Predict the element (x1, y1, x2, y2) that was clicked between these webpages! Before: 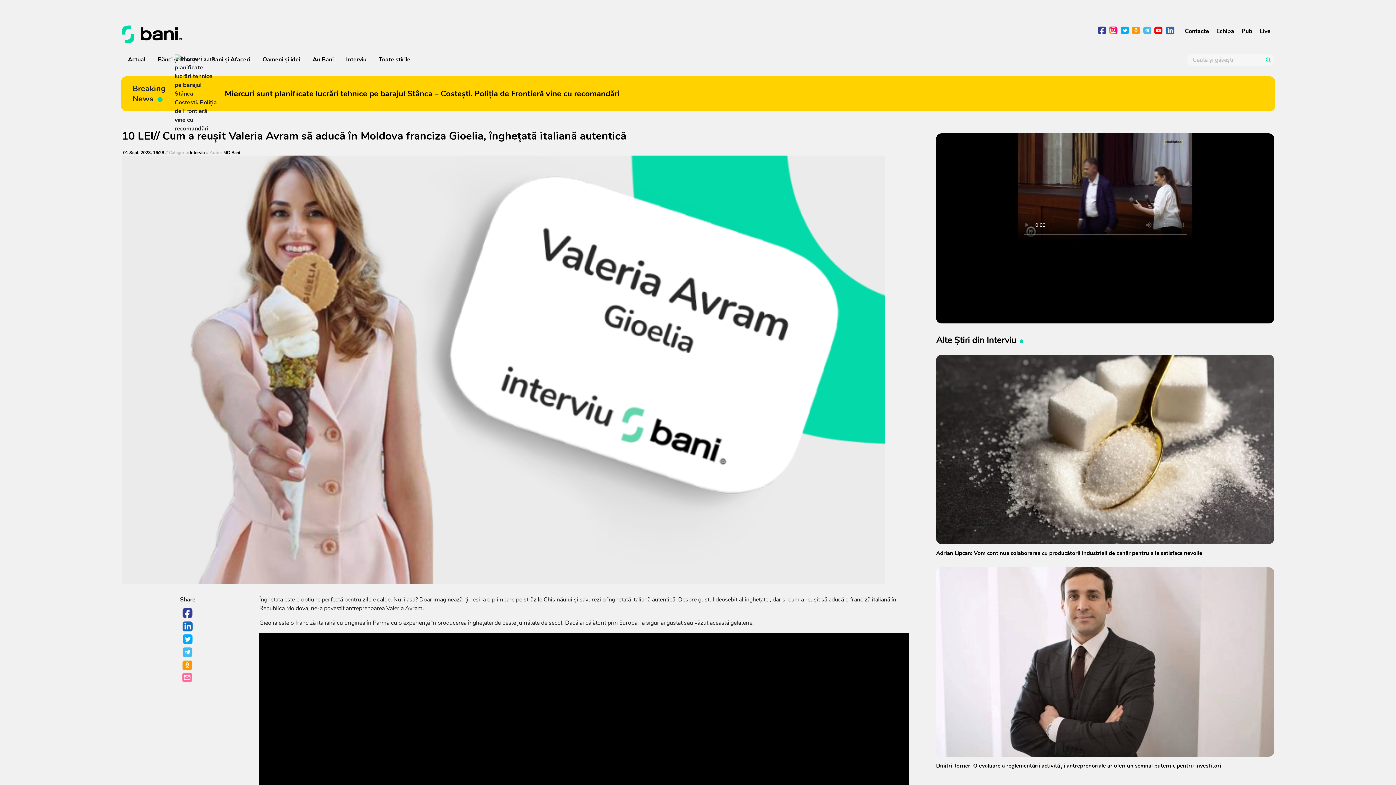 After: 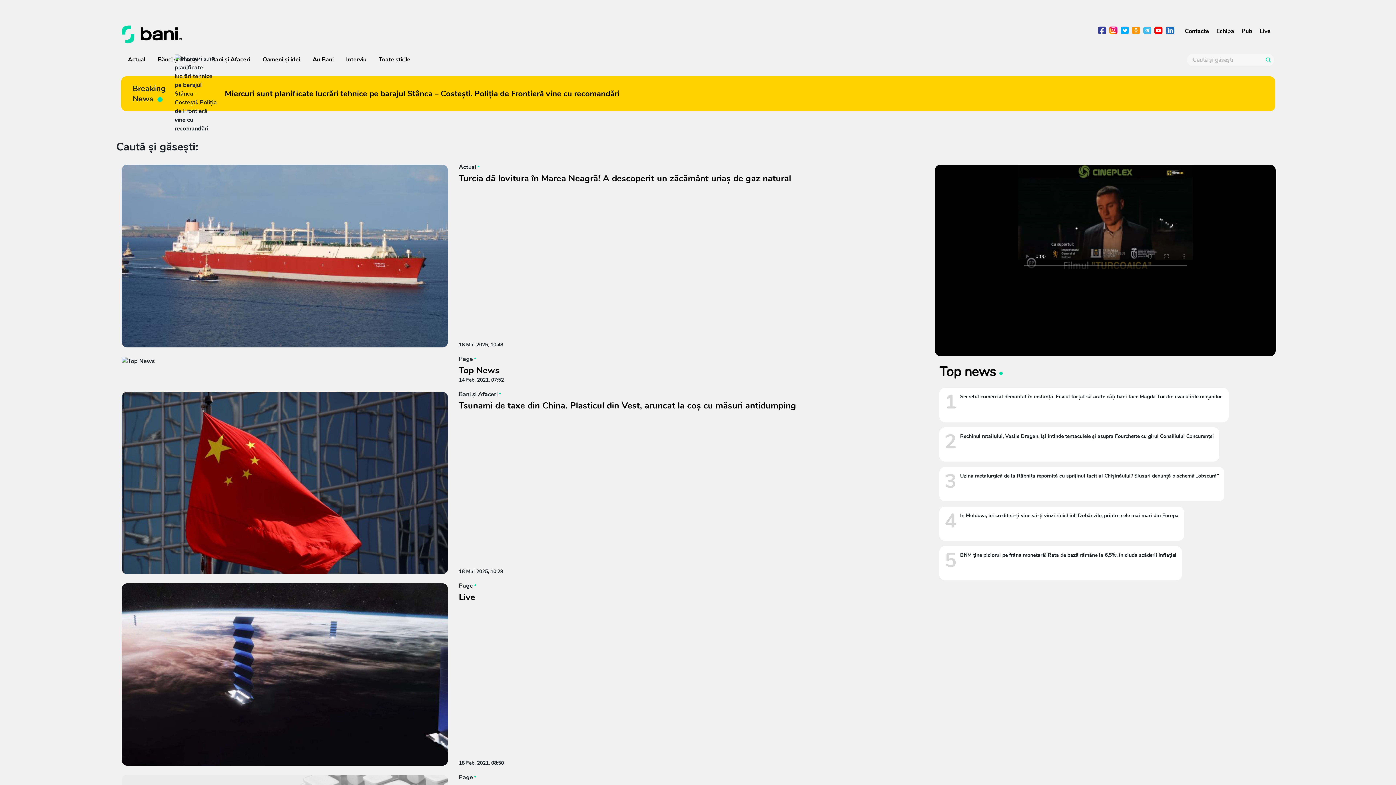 Action: bbox: (1264, 55, 1273, 64)